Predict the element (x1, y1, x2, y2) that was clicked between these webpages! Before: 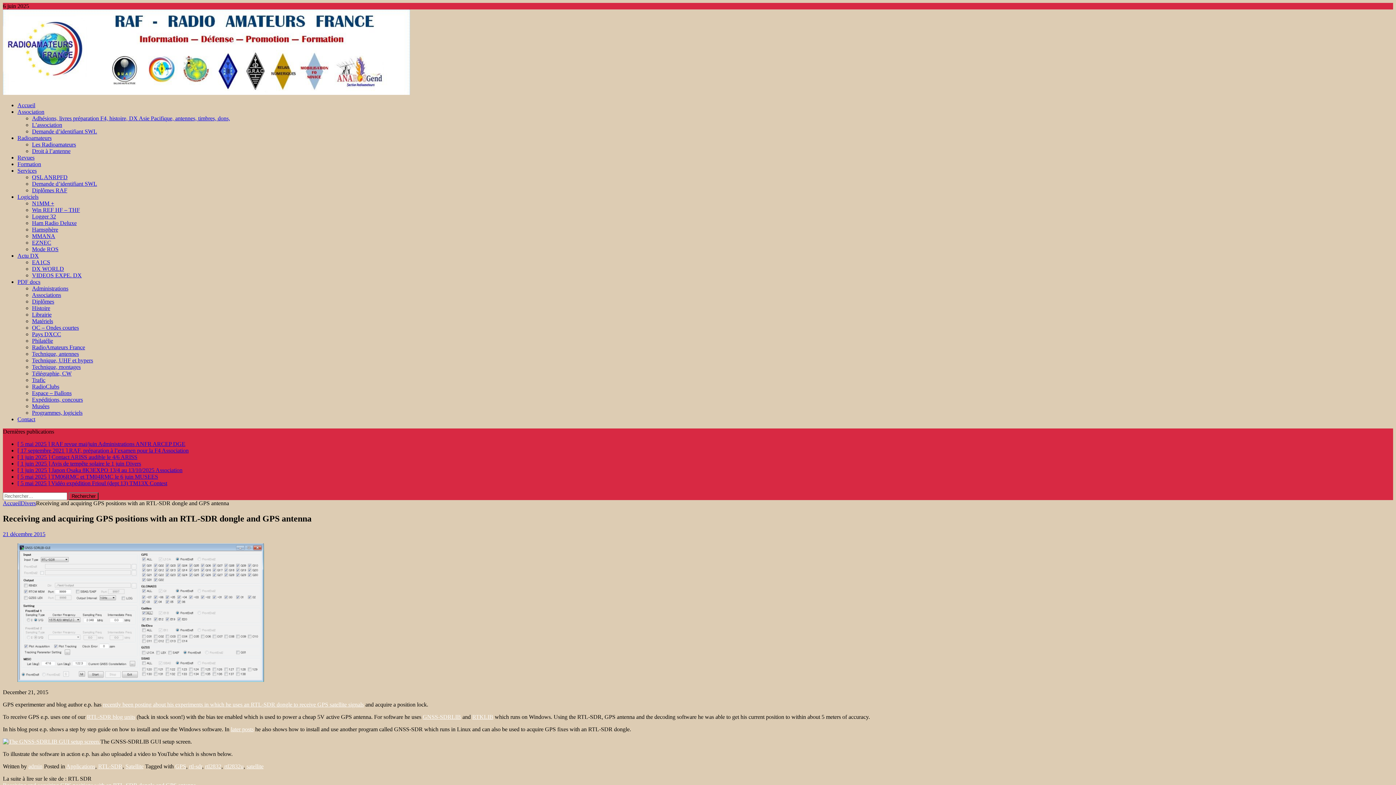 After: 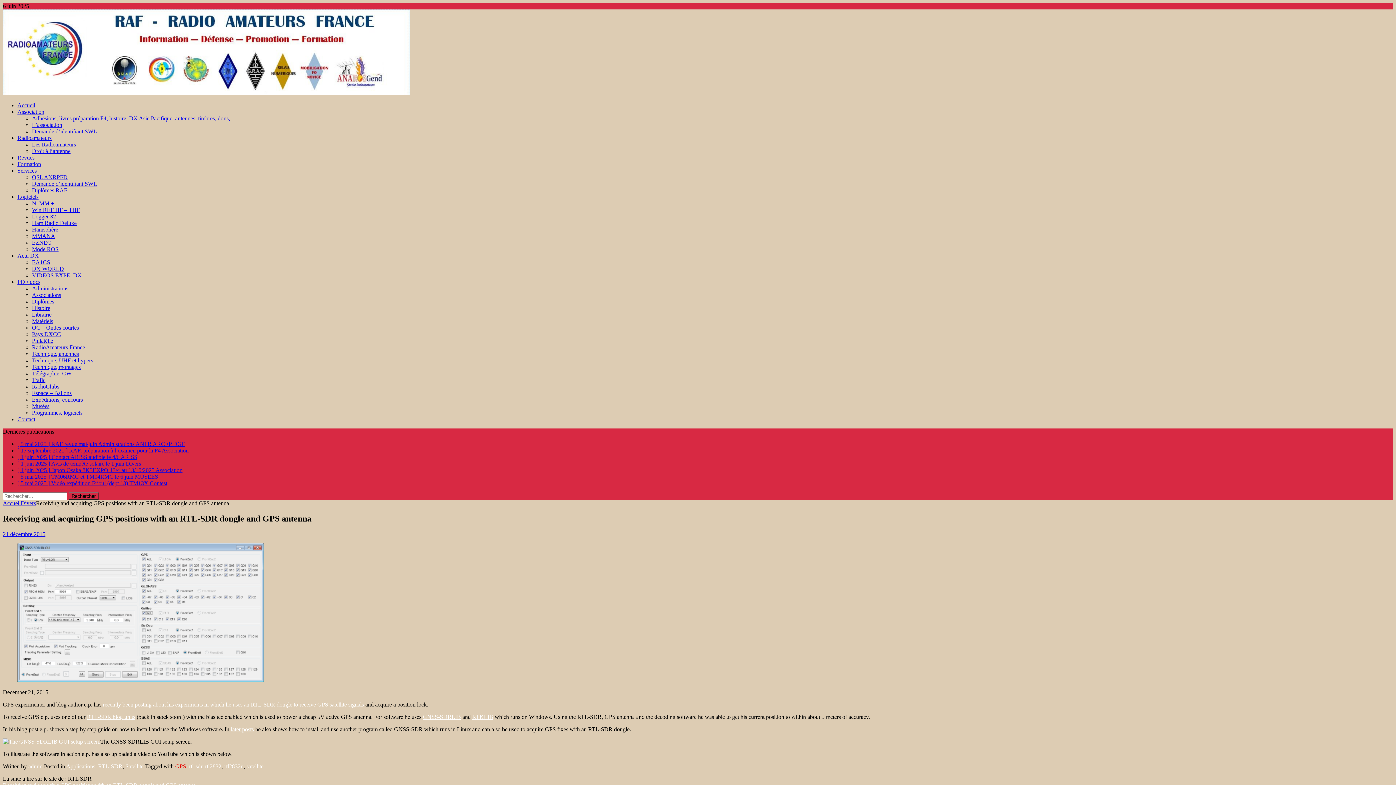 Action: bbox: (175, 763, 186, 769) label: GPS